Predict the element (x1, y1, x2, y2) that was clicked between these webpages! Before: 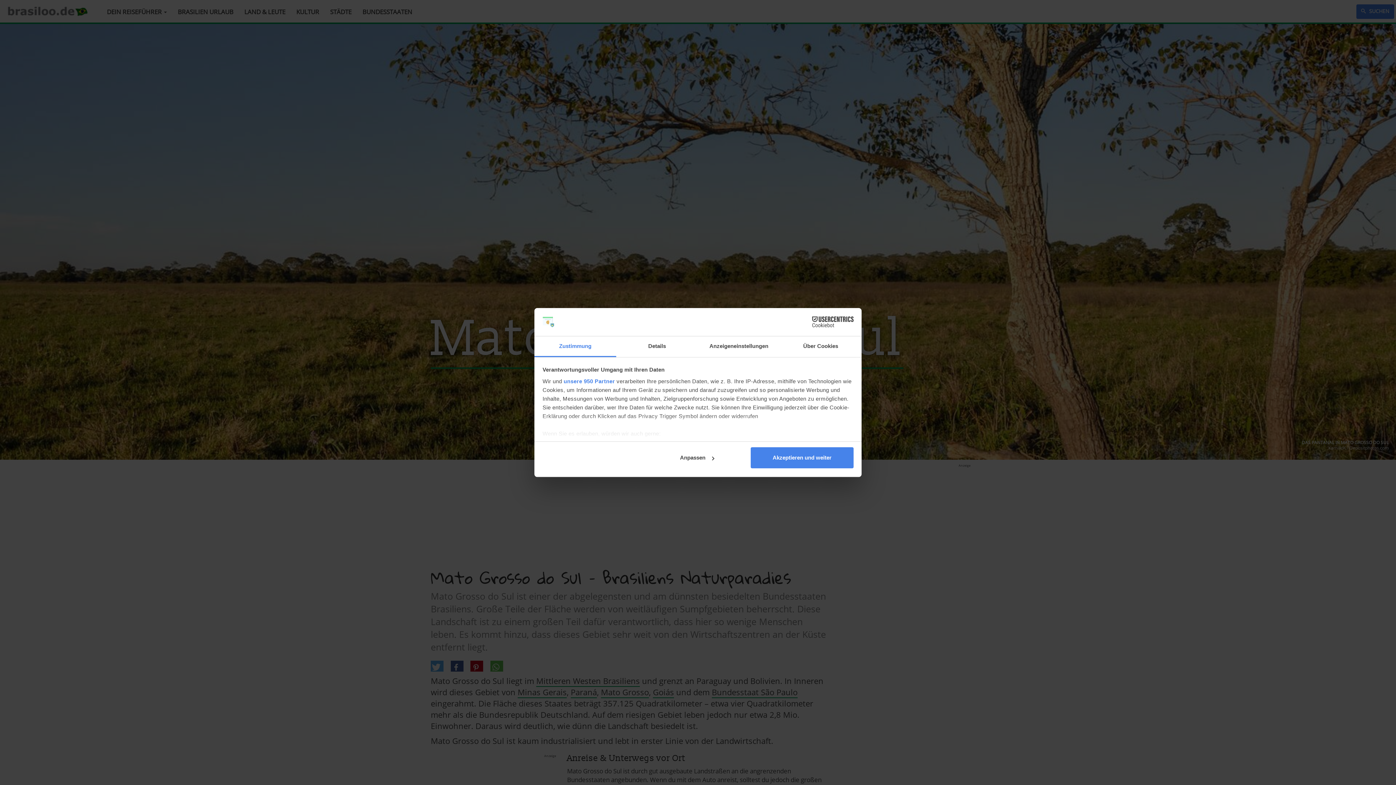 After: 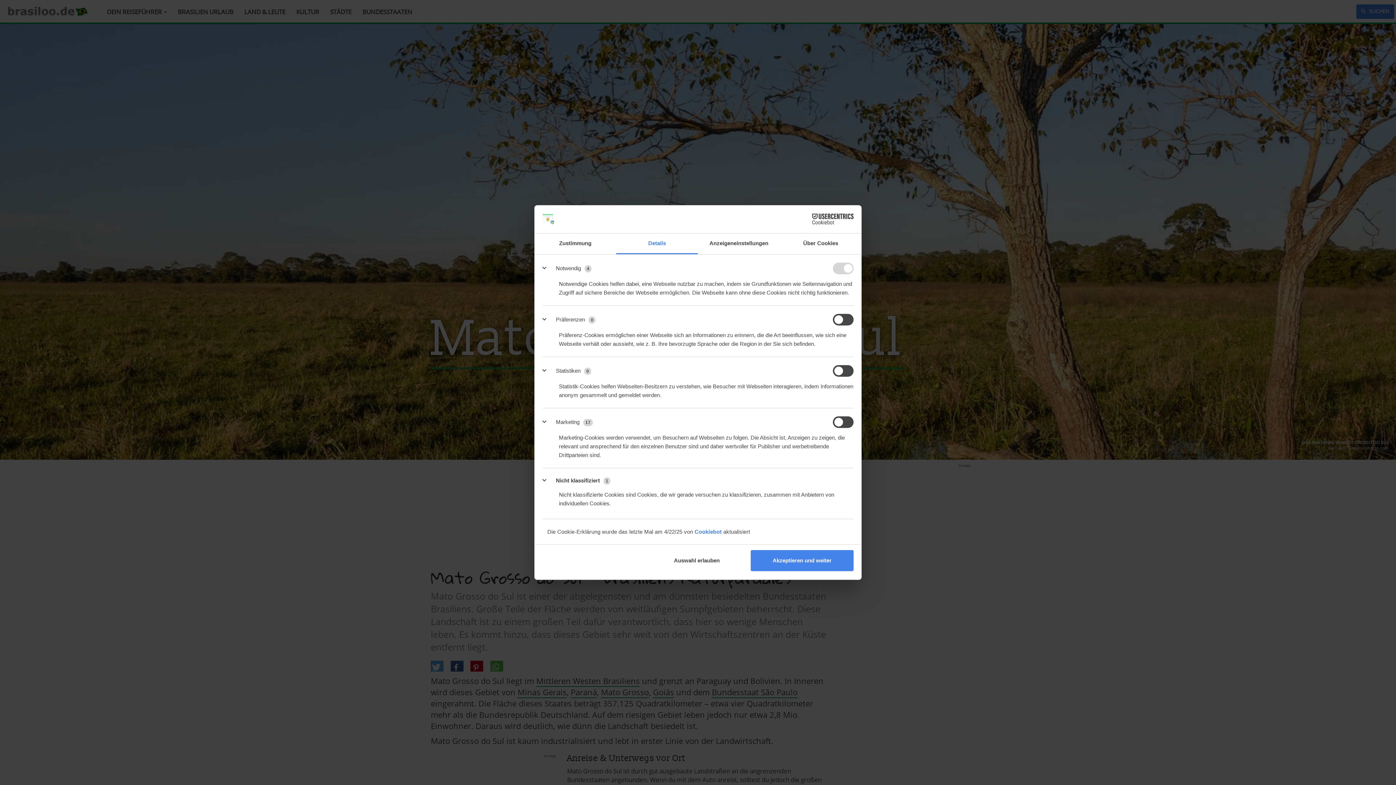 Action: label: Details bbox: (616, 336, 698, 357)